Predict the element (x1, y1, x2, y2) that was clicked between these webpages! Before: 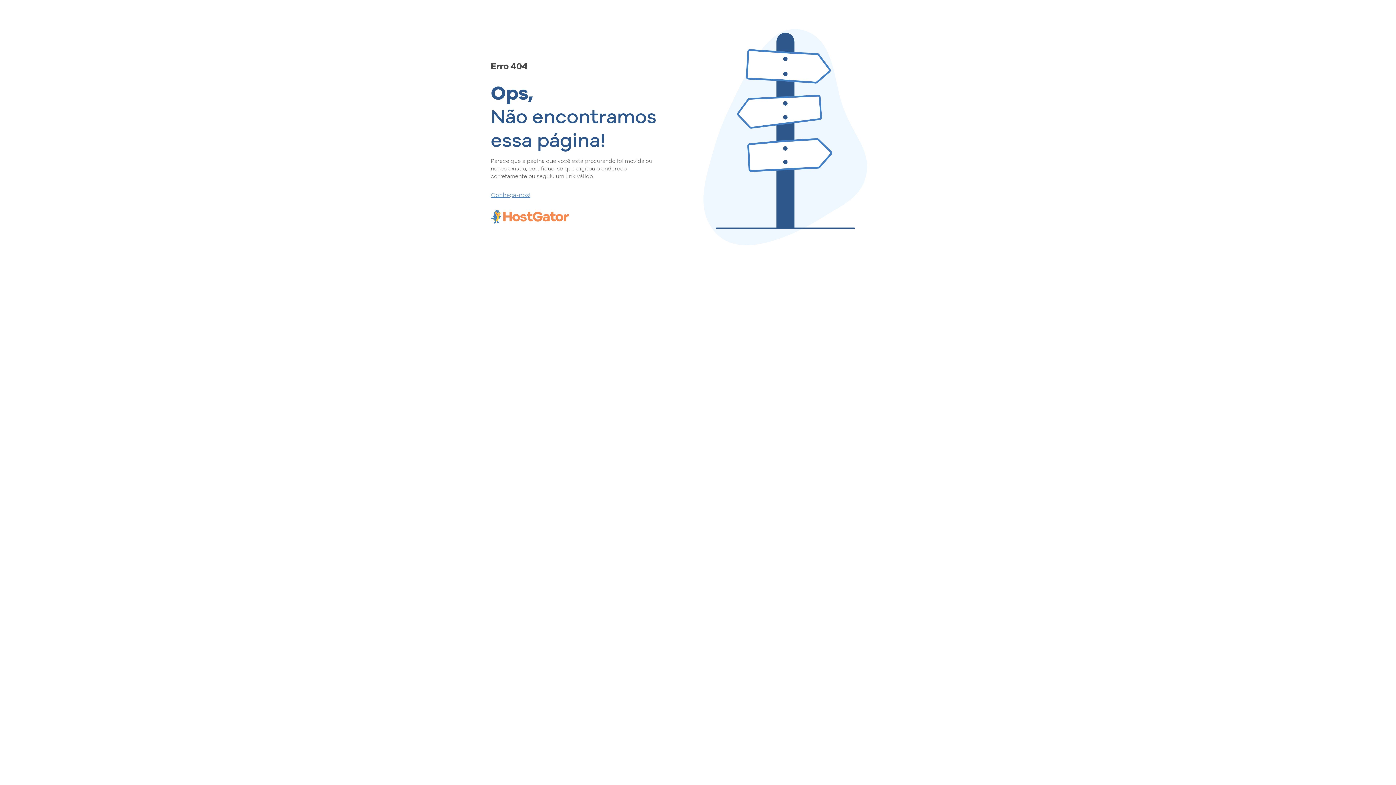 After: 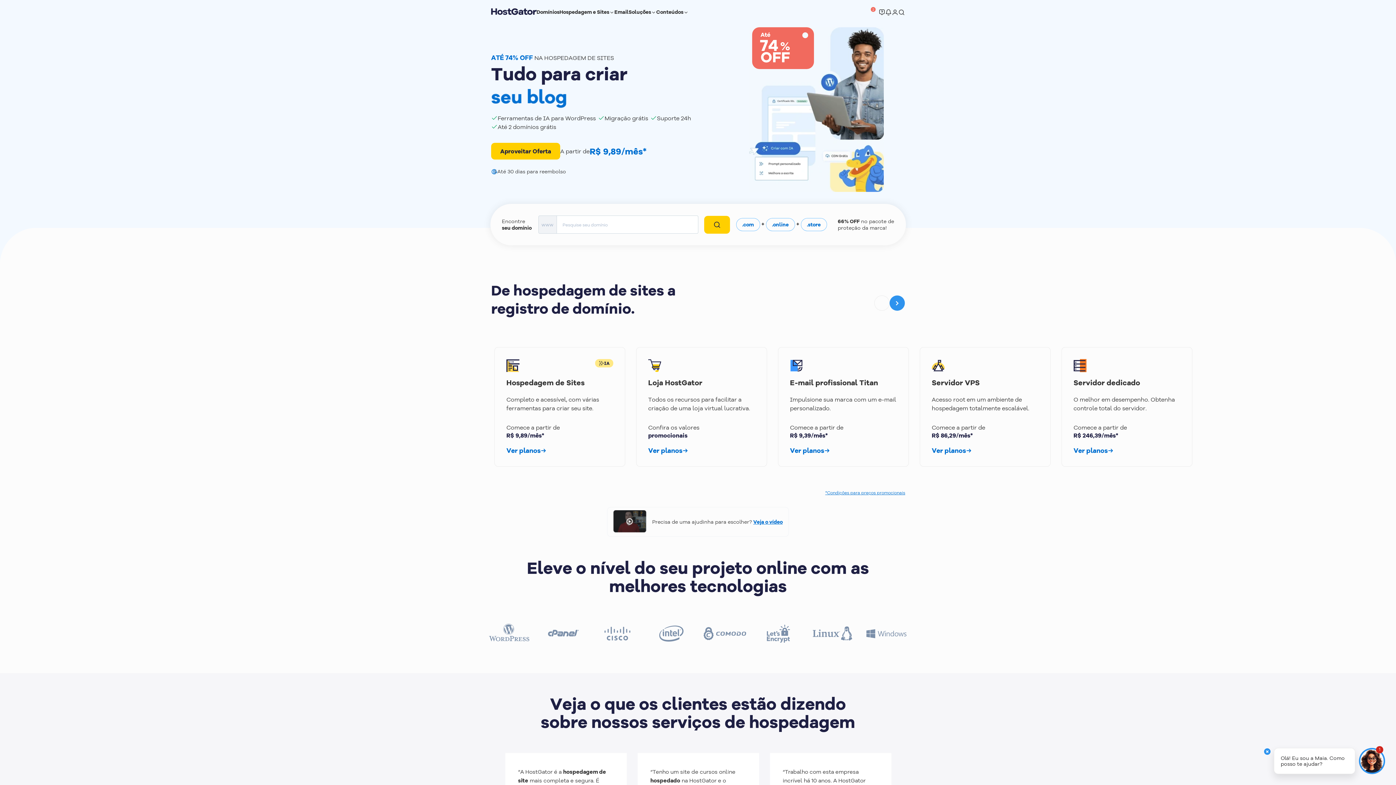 Action: label: Conheça-nos! bbox: (490, 190, 657, 198)